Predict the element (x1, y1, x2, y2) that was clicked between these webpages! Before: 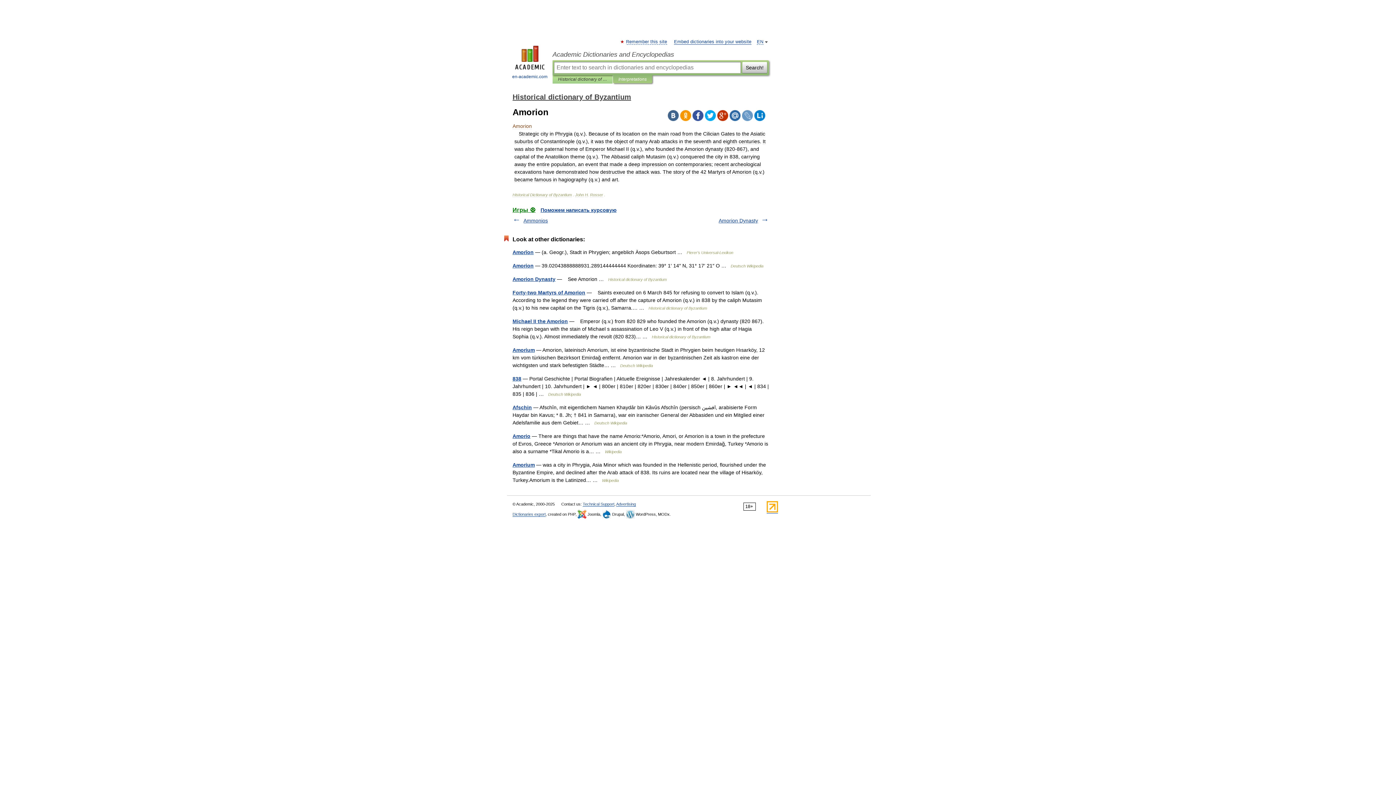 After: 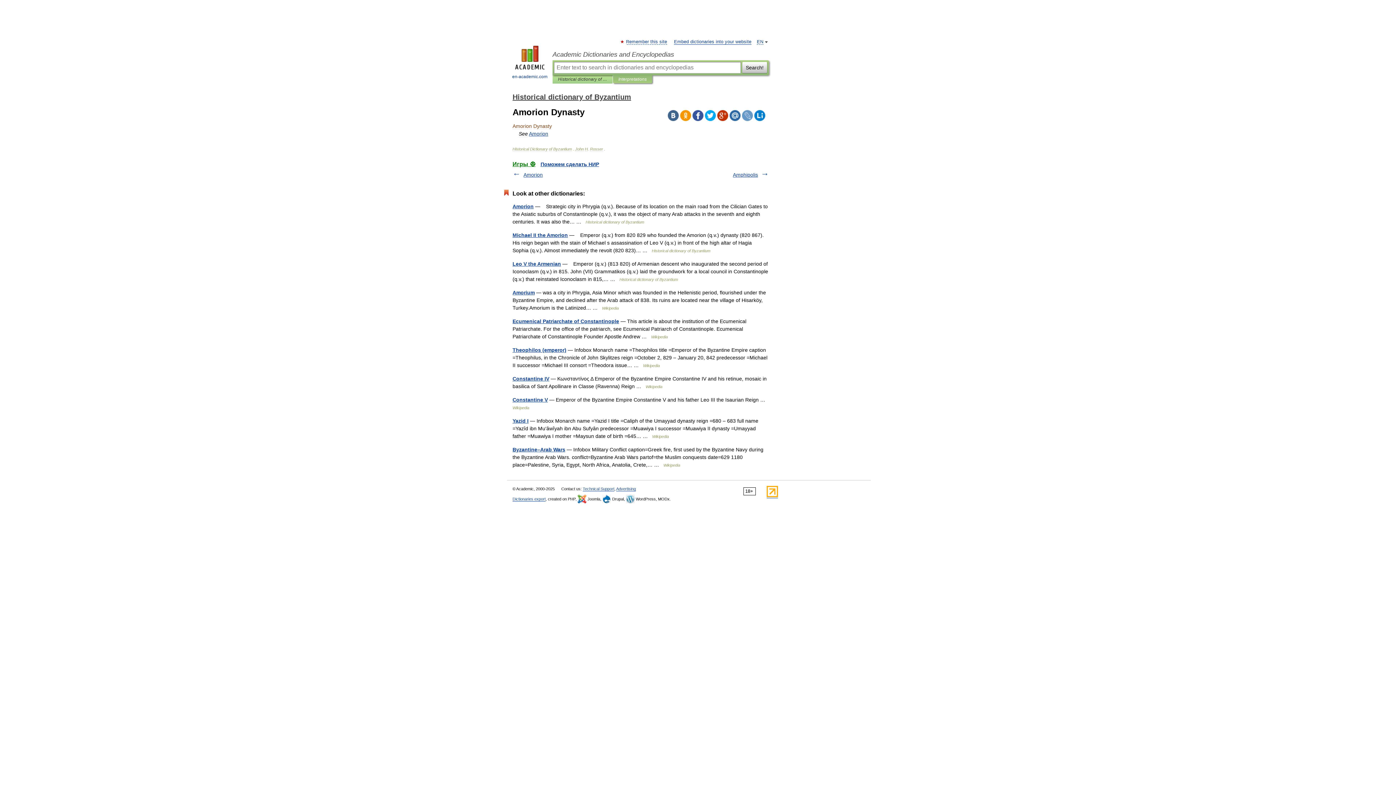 Action: bbox: (718, 217, 758, 223) label: Amorion Dynasty